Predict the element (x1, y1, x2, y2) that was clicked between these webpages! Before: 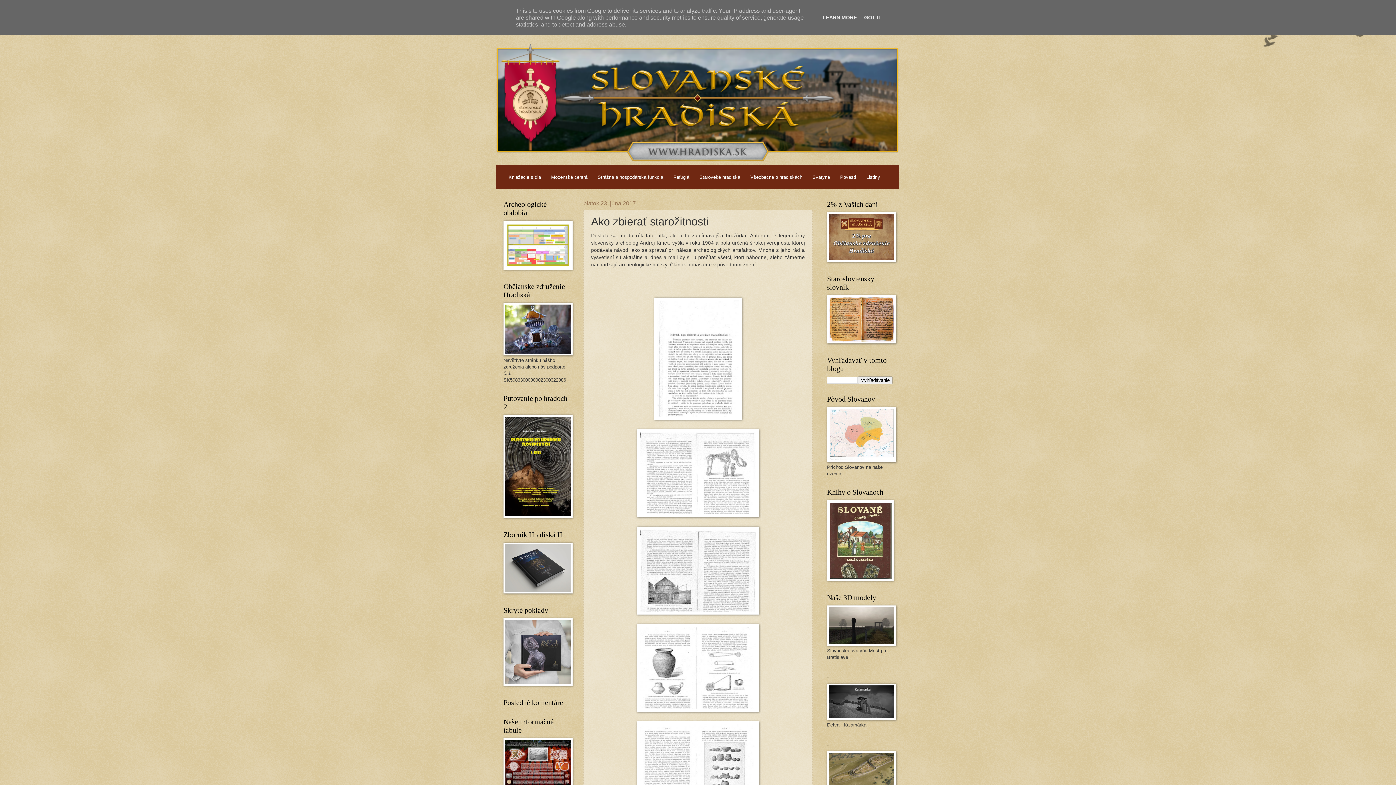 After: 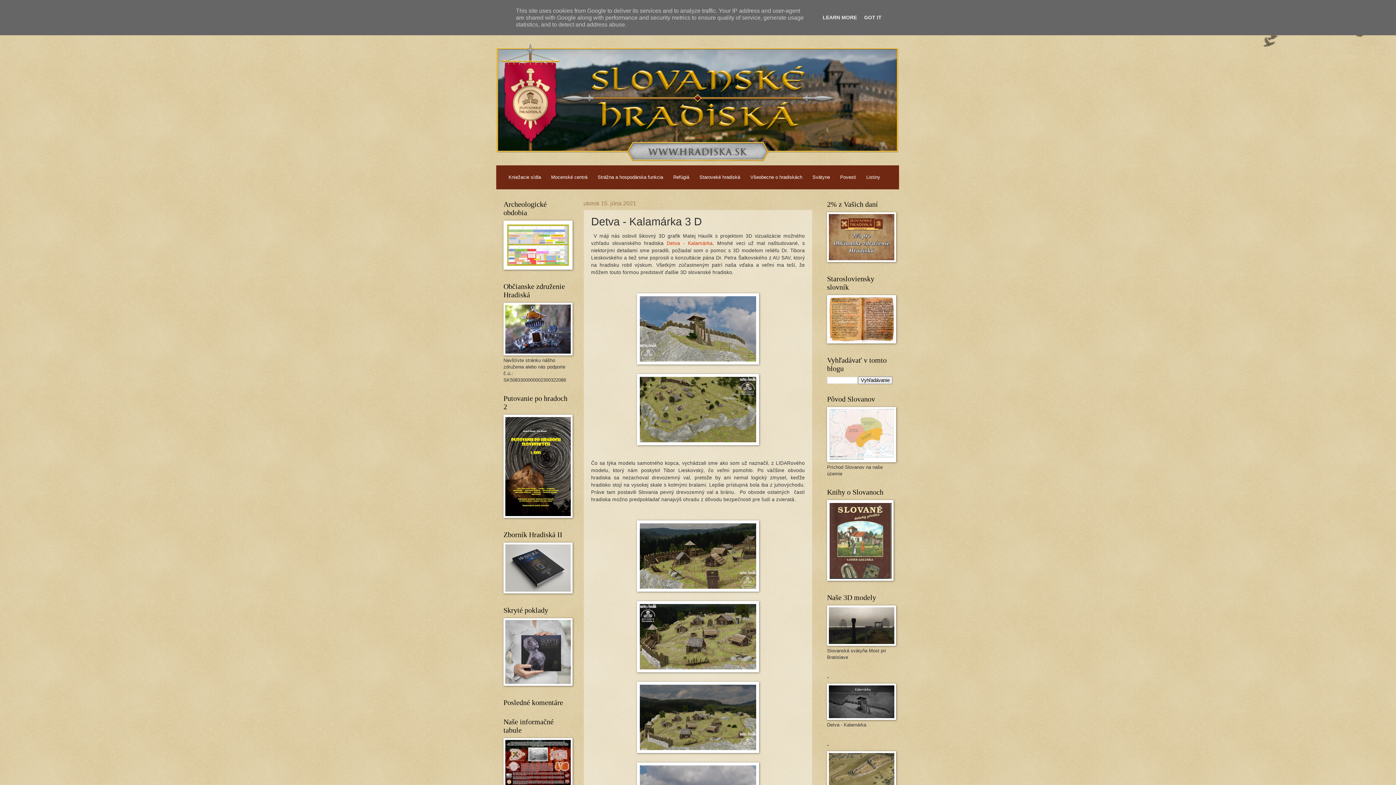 Action: bbox: (827, 715, 896, 721)